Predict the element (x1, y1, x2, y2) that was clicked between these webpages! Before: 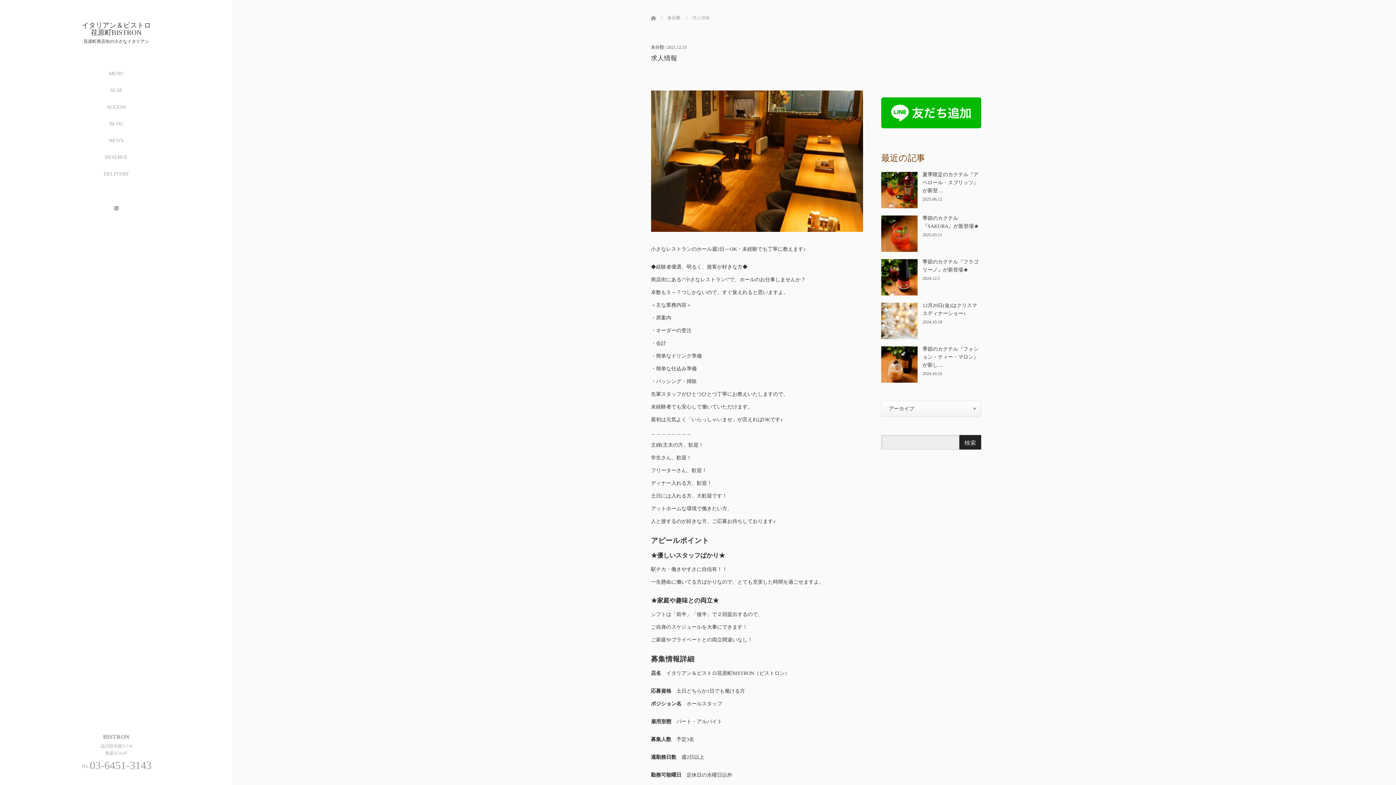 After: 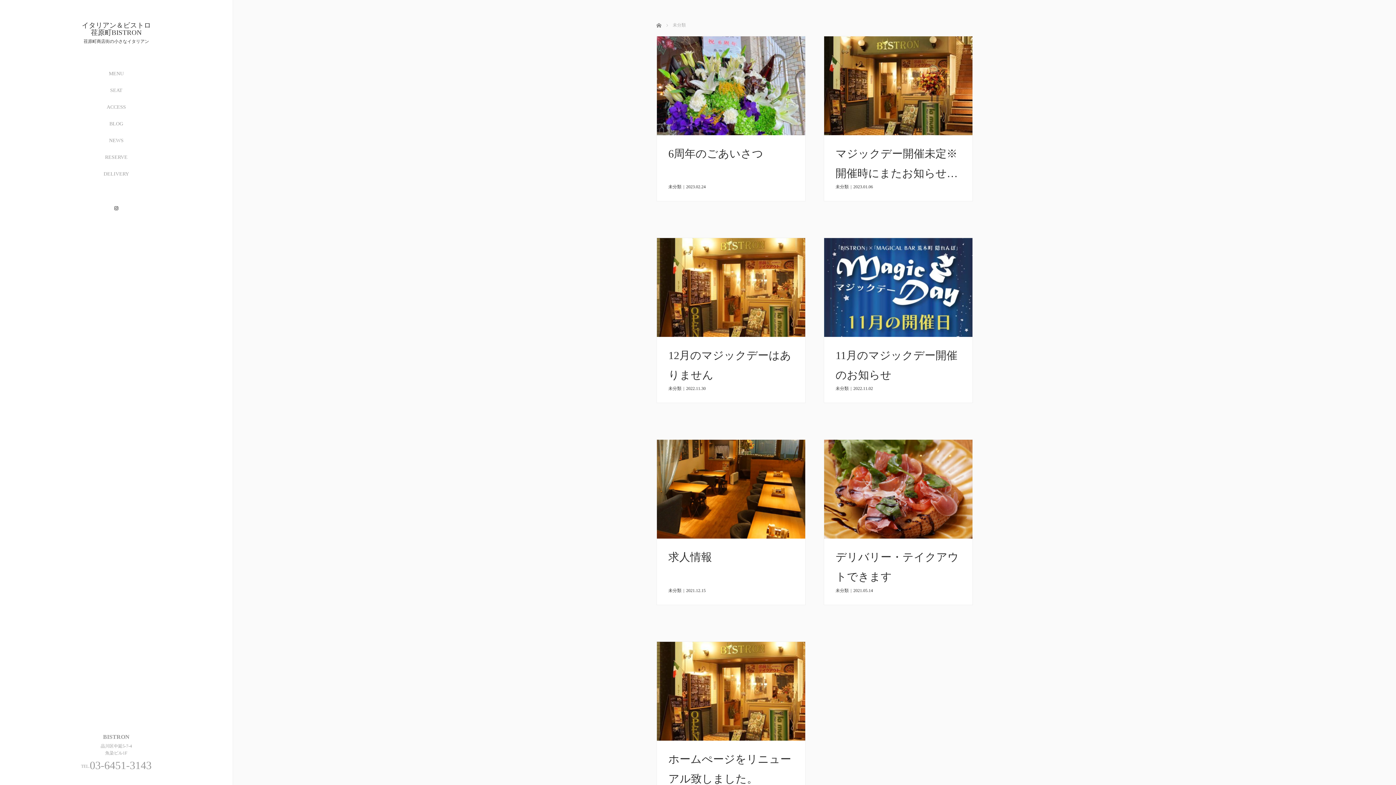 Action: label: 未分類 bbox: (651, 44, 664, 49)